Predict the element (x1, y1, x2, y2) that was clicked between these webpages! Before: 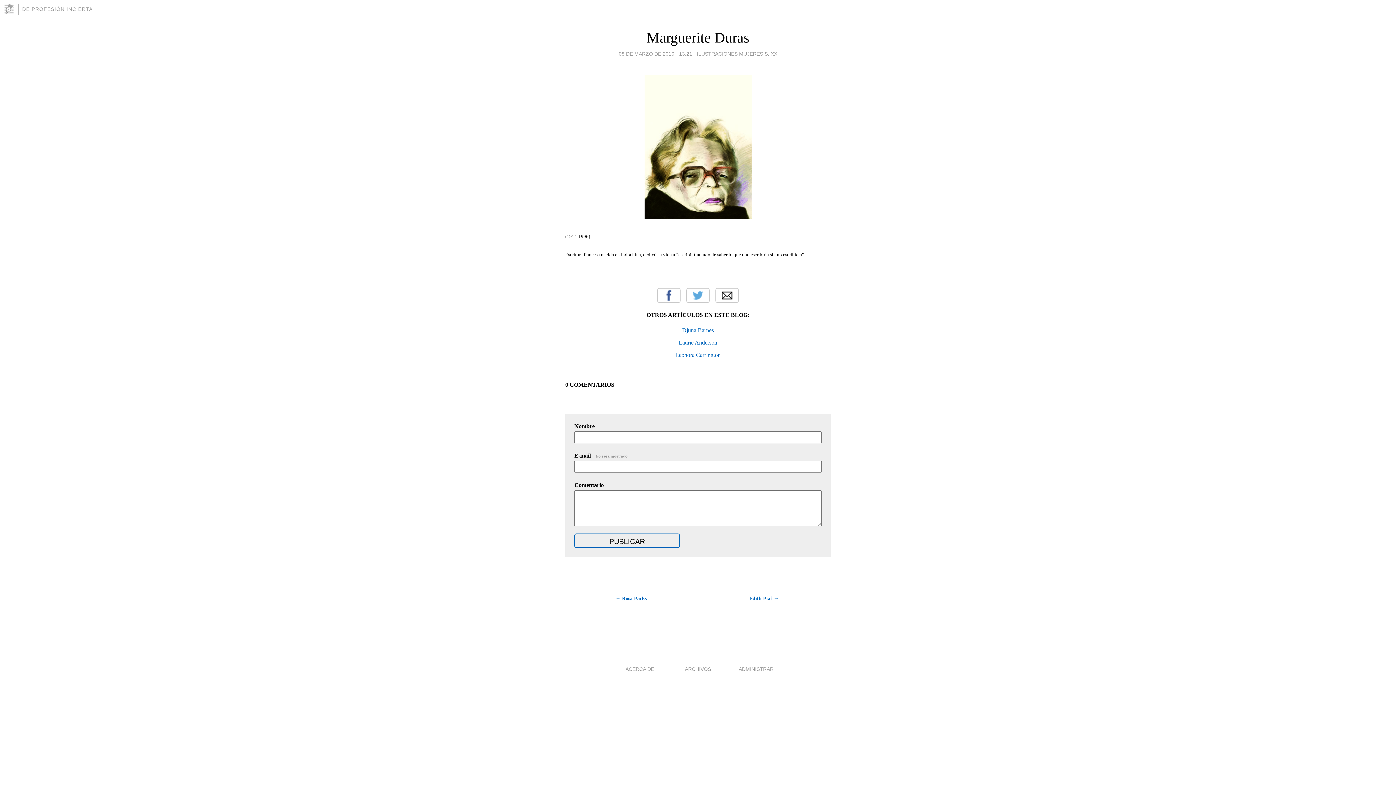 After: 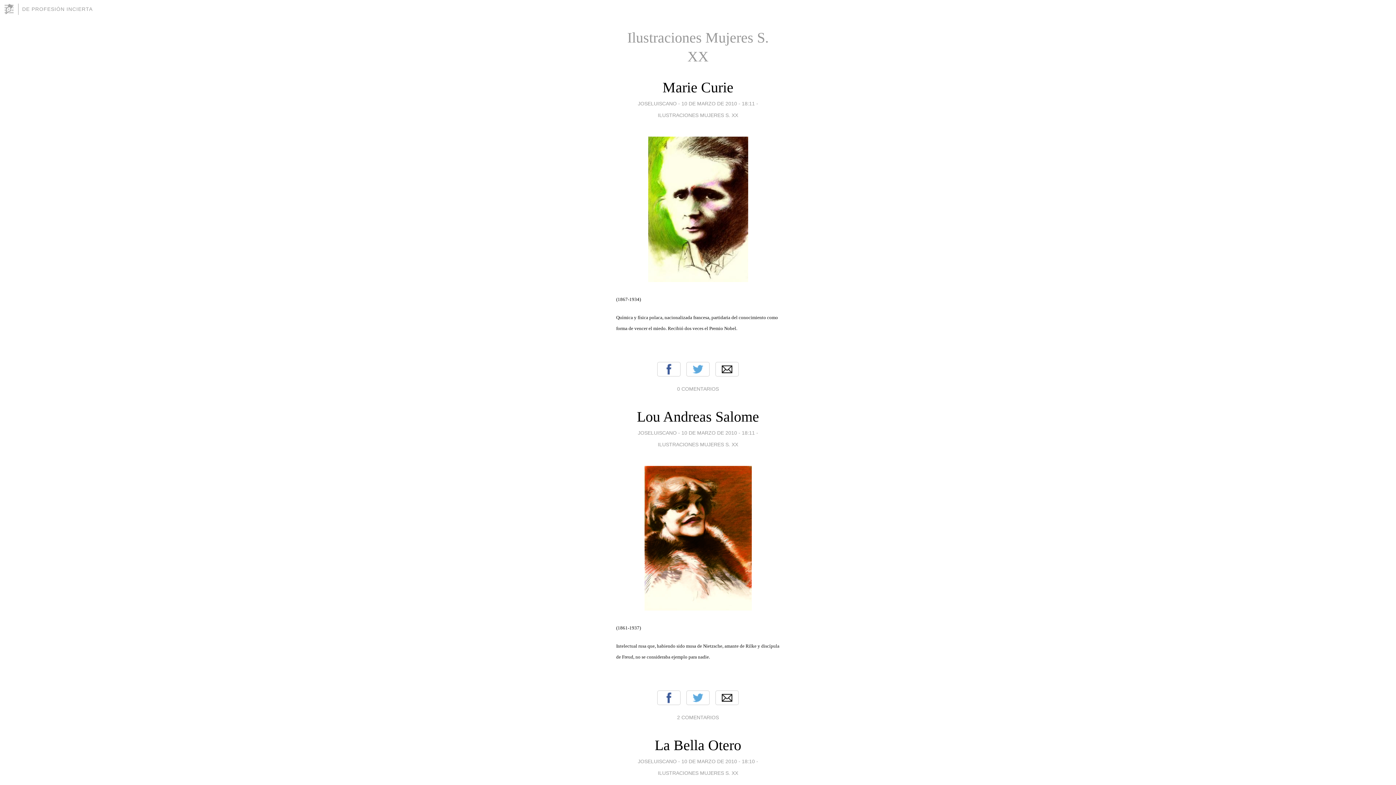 Action: bbox: (697, 49, 777, 58) label: ILUSTRACIONES MUJERES S. XX